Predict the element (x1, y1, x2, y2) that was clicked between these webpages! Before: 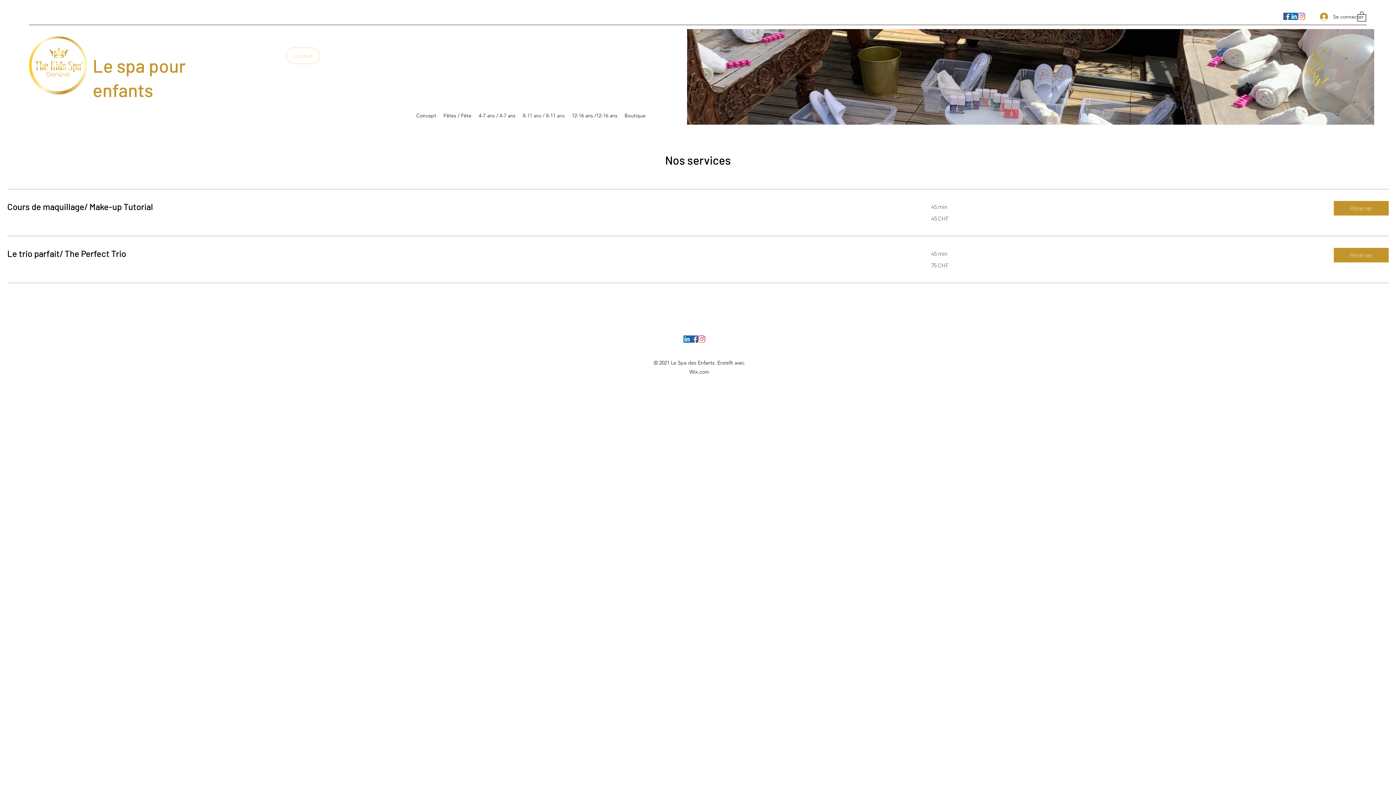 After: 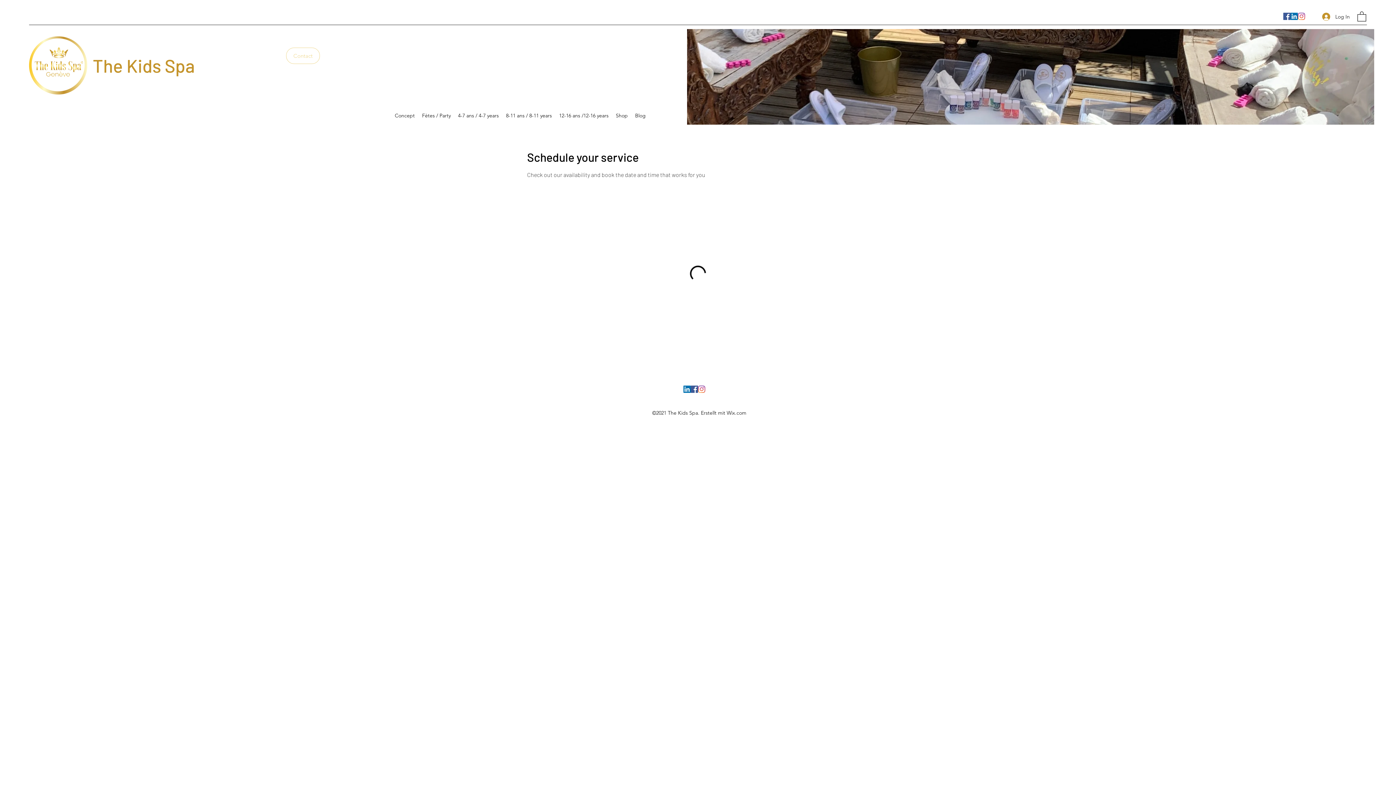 Action: bbox: (7, 201, 914, 212) label: Cours de maquillage/ Make-up Tutorial